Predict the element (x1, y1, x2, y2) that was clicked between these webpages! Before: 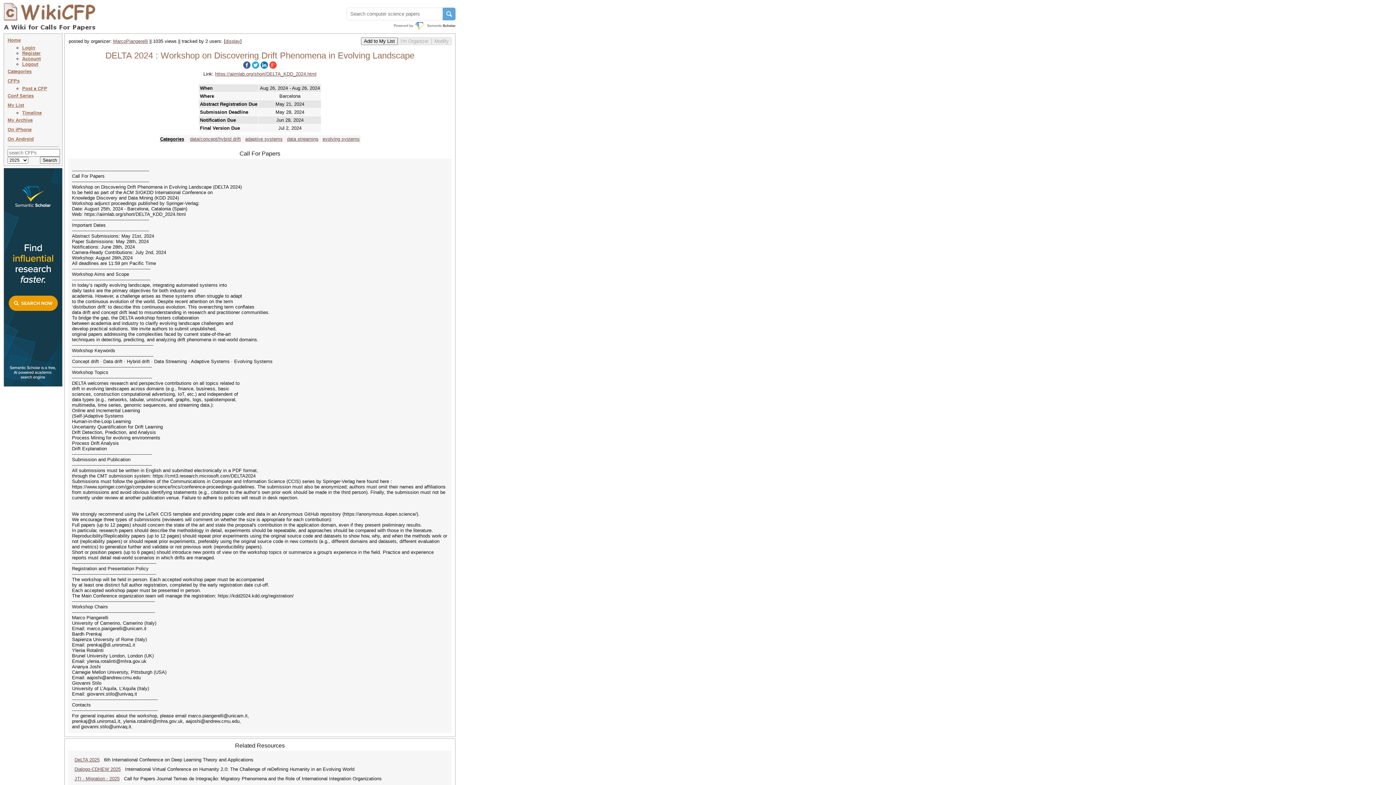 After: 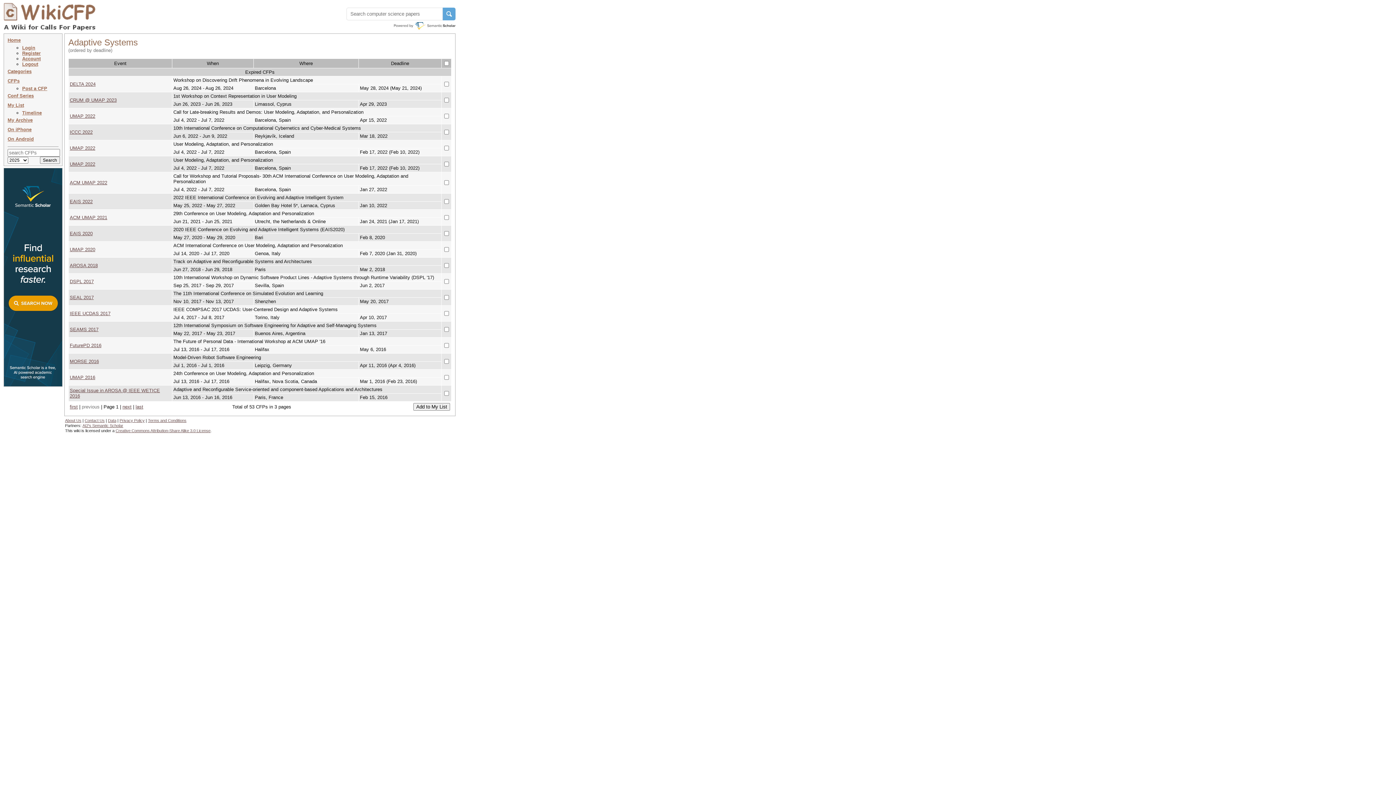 Action: bbox: (245, 136, 282, 141) label: adaptive systems